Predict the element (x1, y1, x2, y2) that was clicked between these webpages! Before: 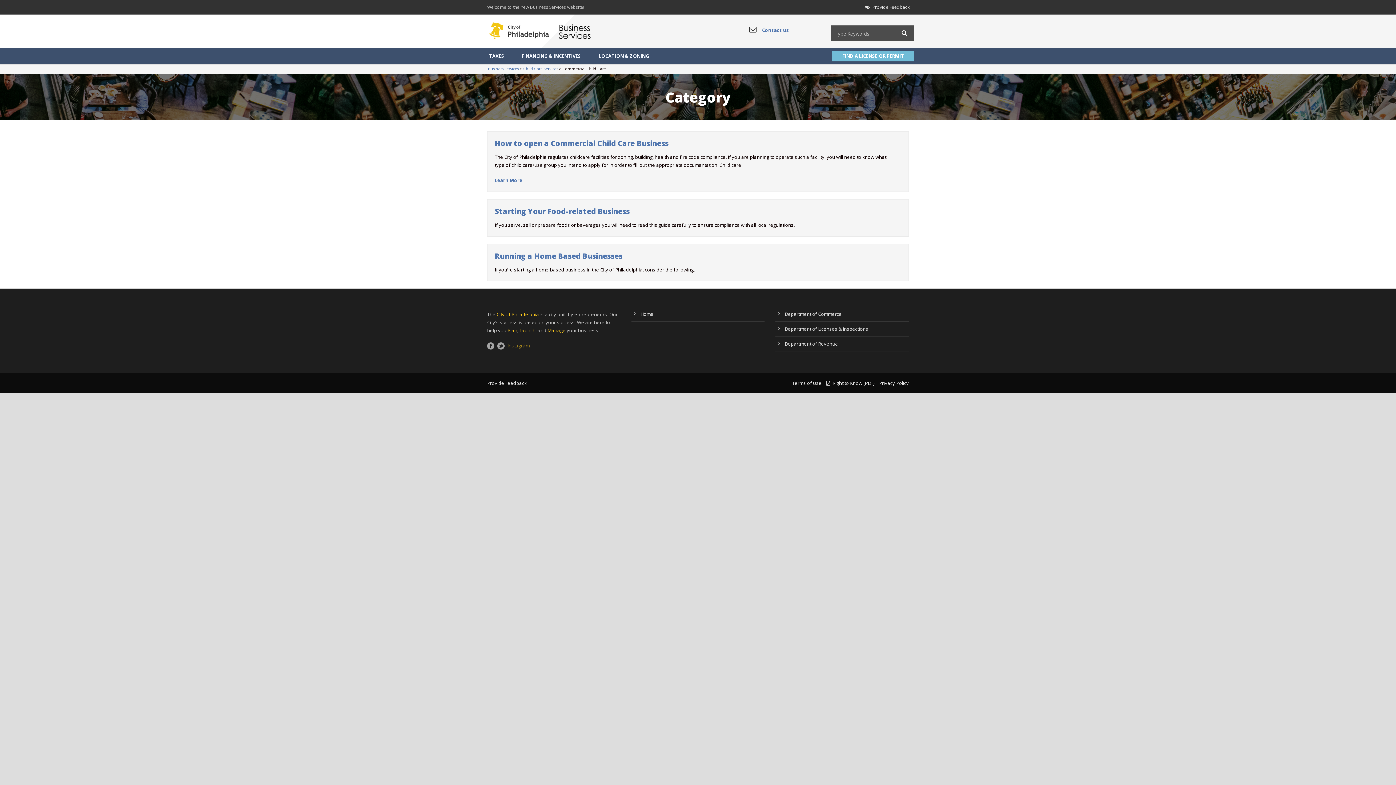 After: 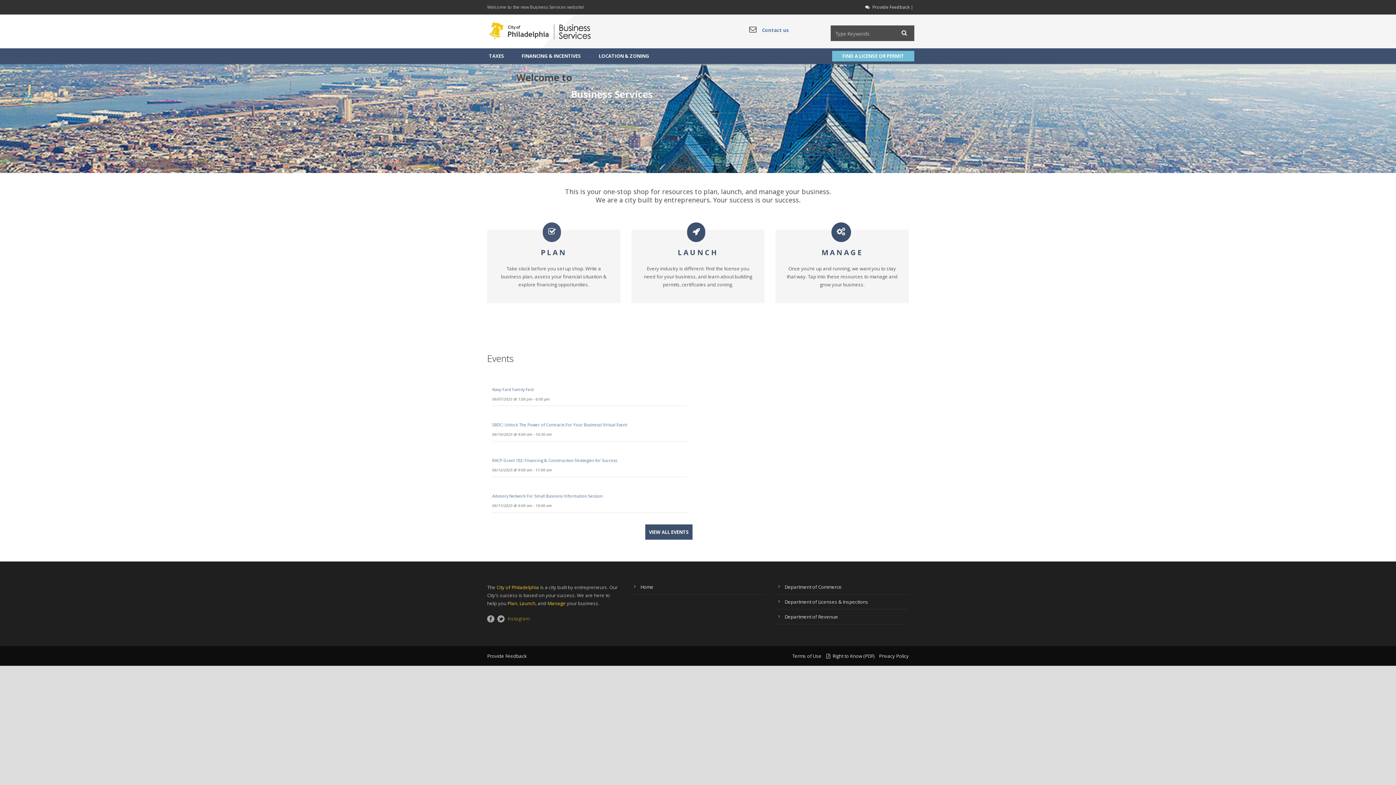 Action: label: Business Services bbox: (488, 66, 518, 71)